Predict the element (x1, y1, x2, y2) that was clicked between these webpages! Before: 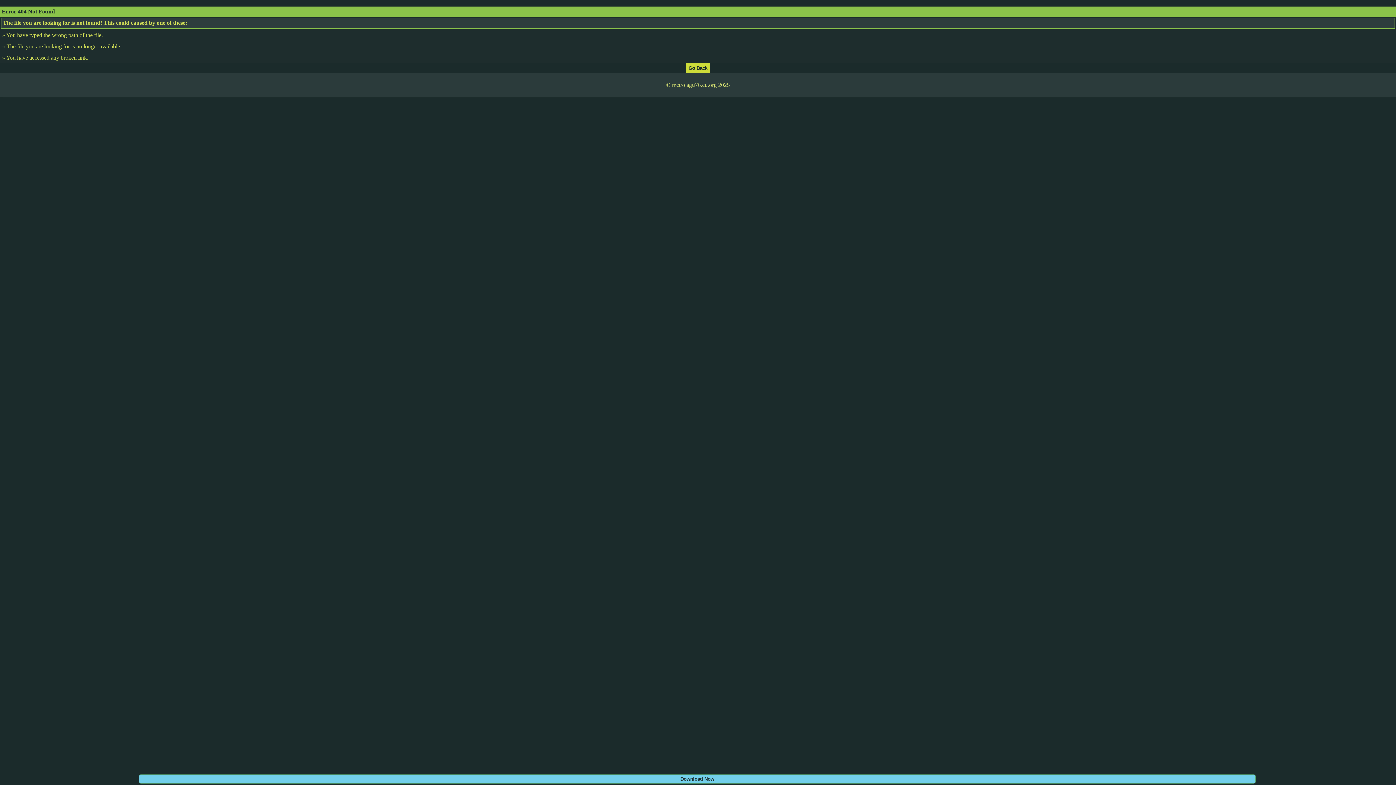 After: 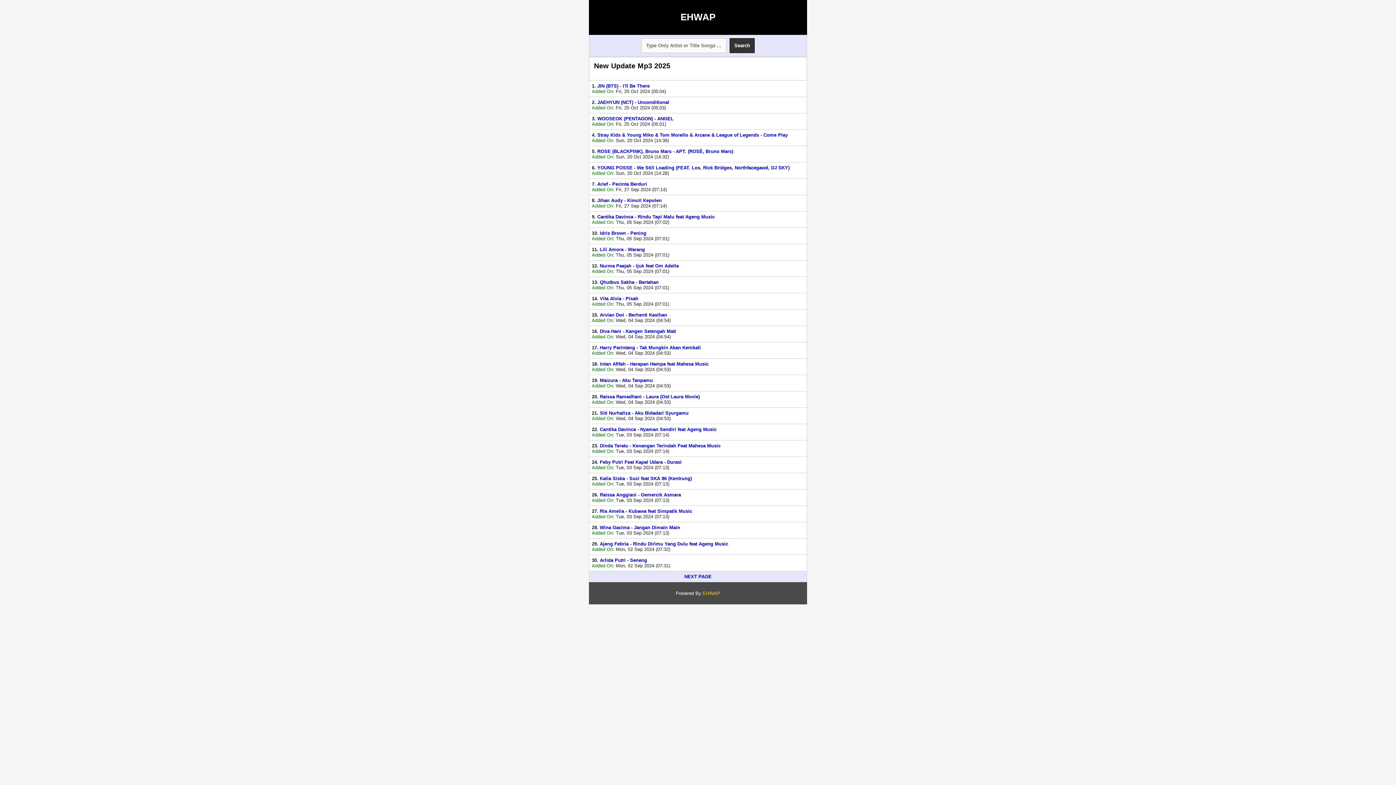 Action: bbox: (686, 64, 709, 70)